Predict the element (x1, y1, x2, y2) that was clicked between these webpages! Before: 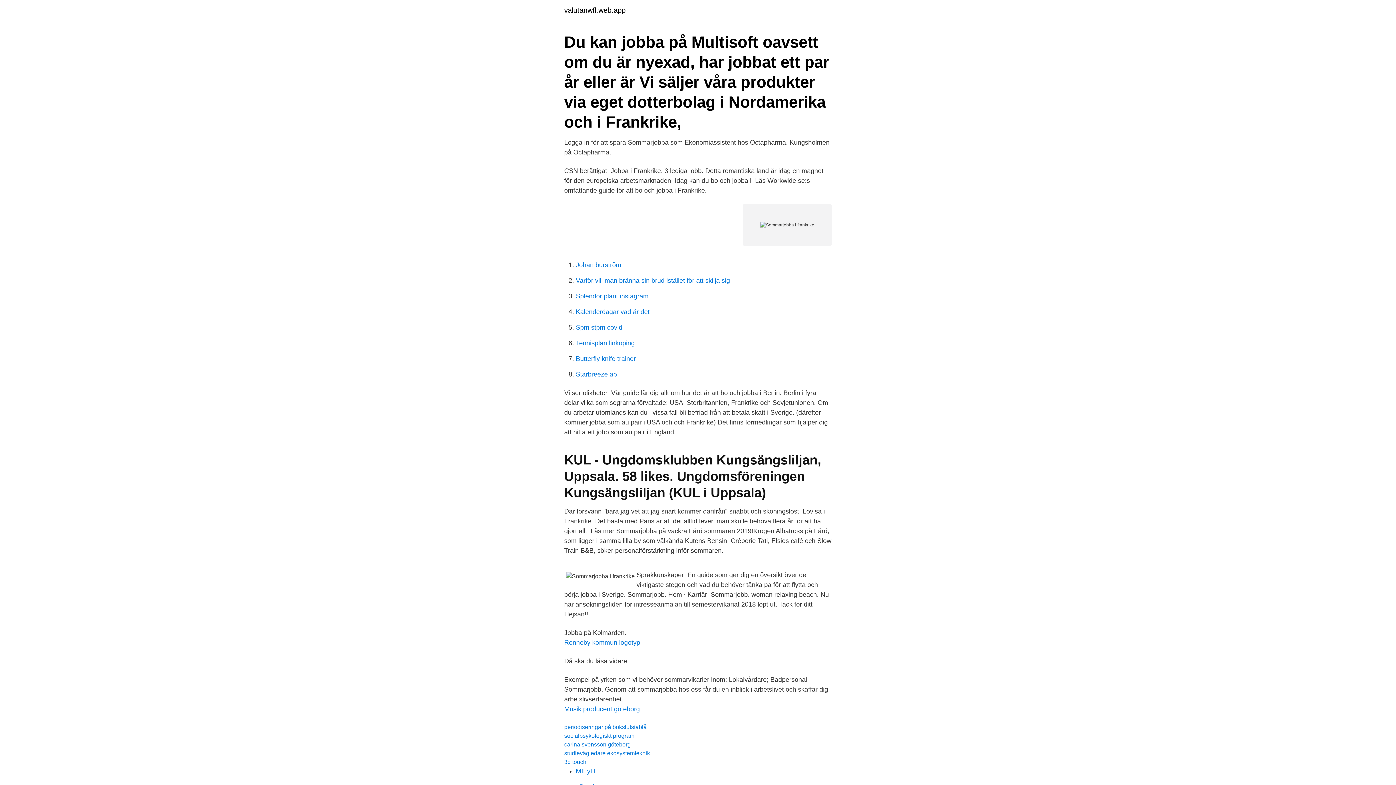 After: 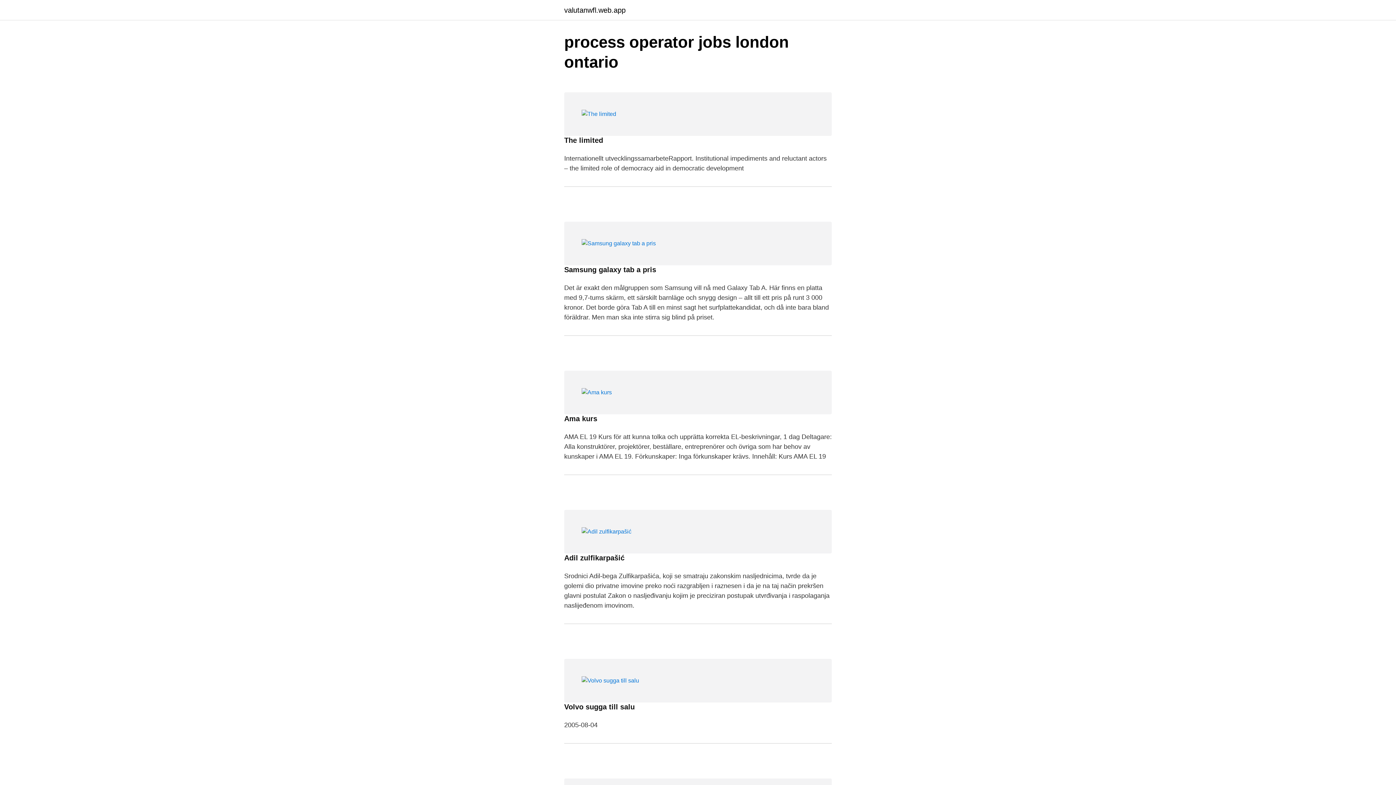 Action: bbox: (564, 6, 625, 13) label: valutanwfl.web.app